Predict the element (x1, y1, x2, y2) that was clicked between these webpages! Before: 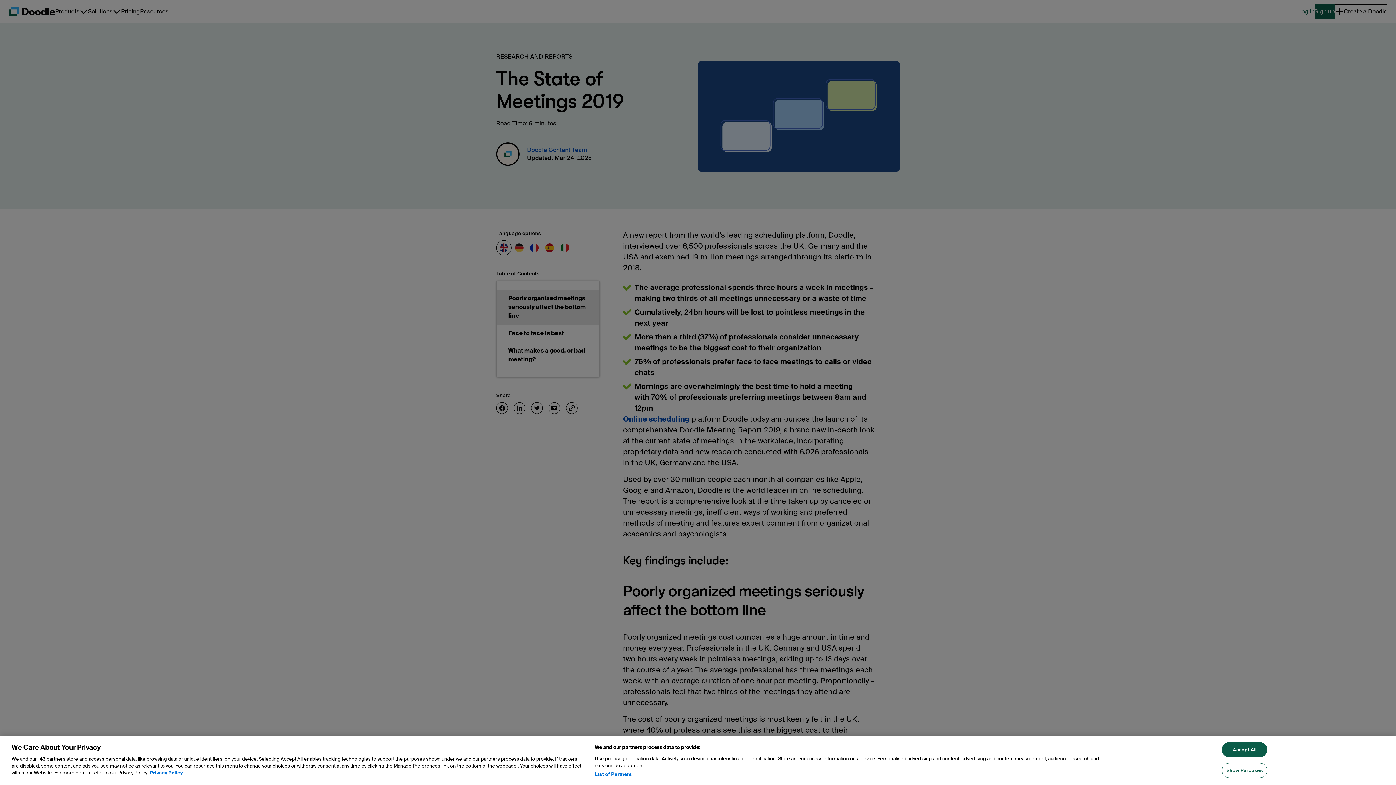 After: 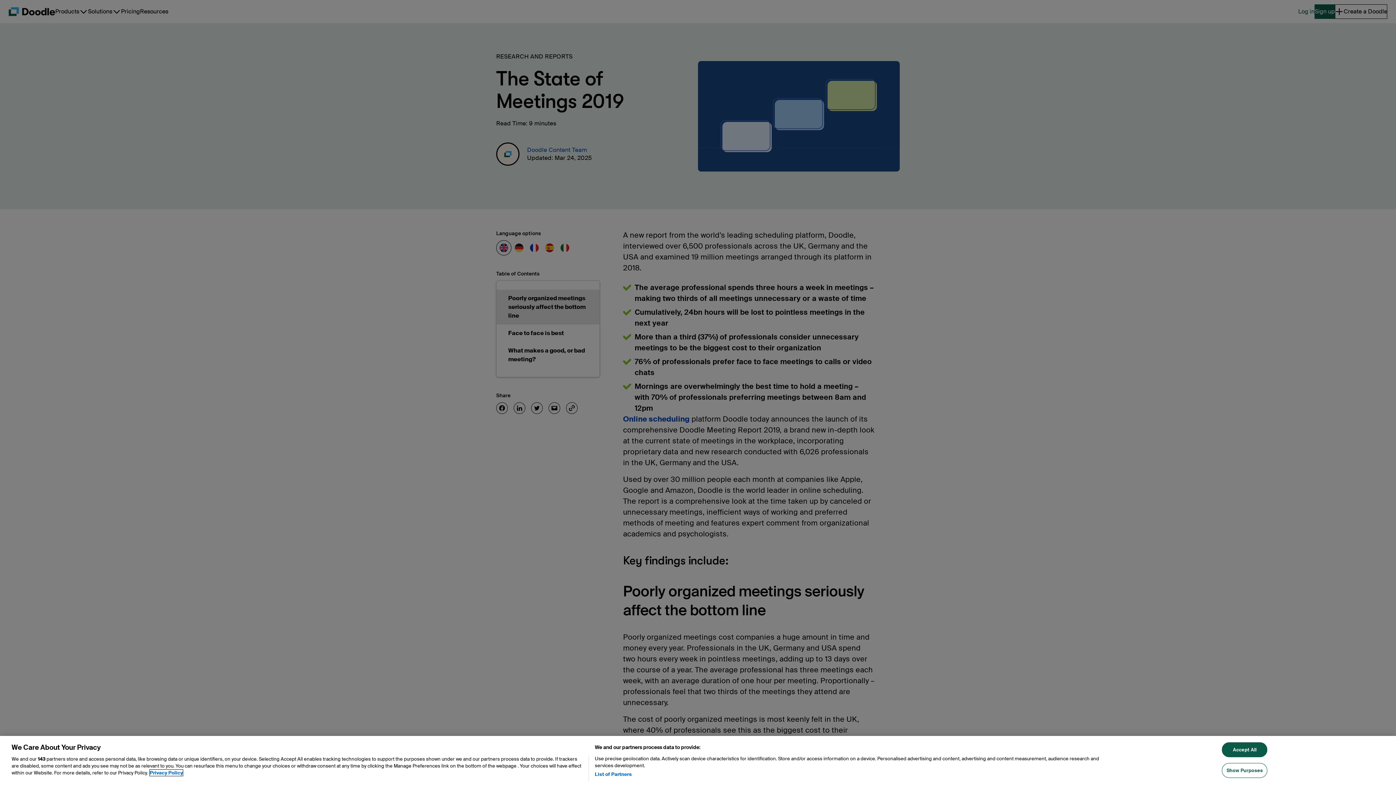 Action: bbox: (149, 770, 182, 776) label: More information about your privacy, opens in a new tab